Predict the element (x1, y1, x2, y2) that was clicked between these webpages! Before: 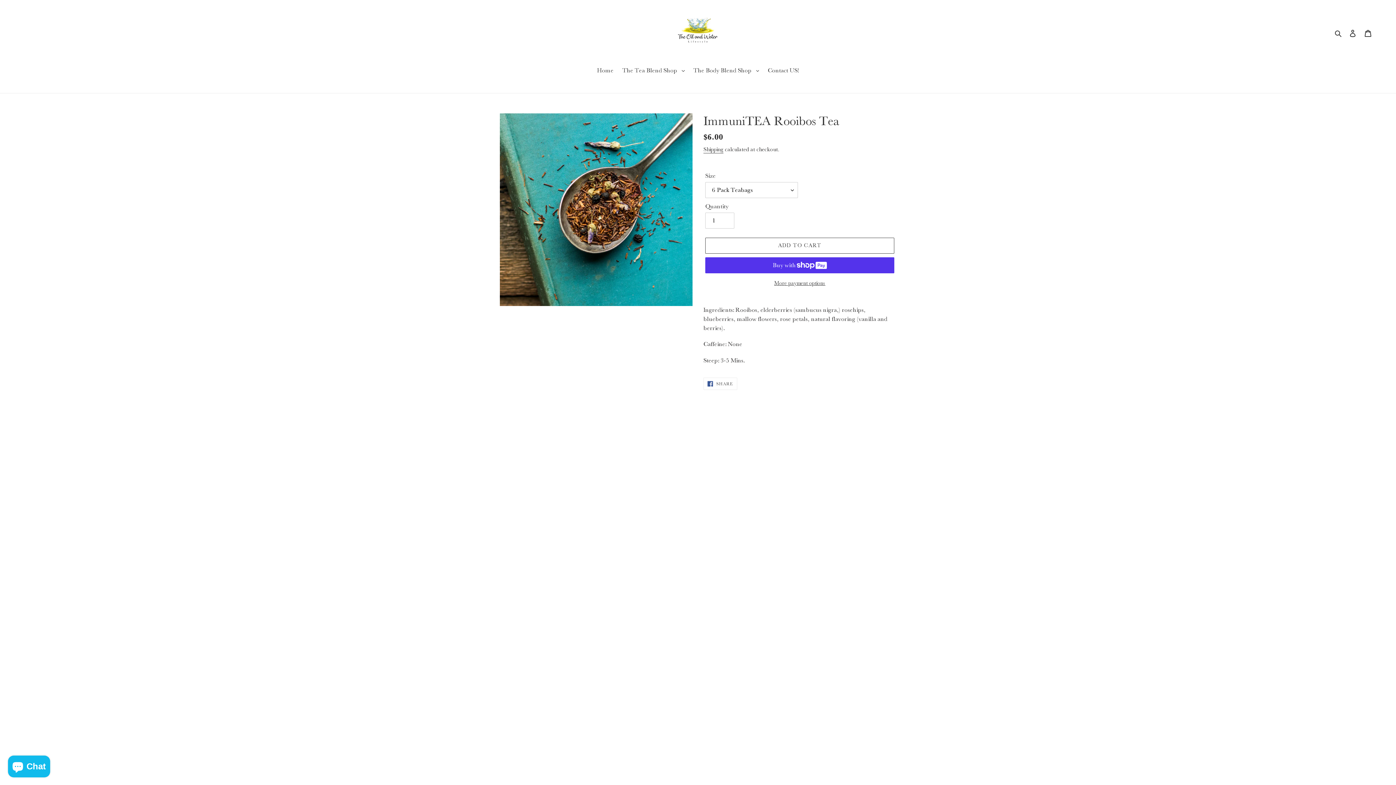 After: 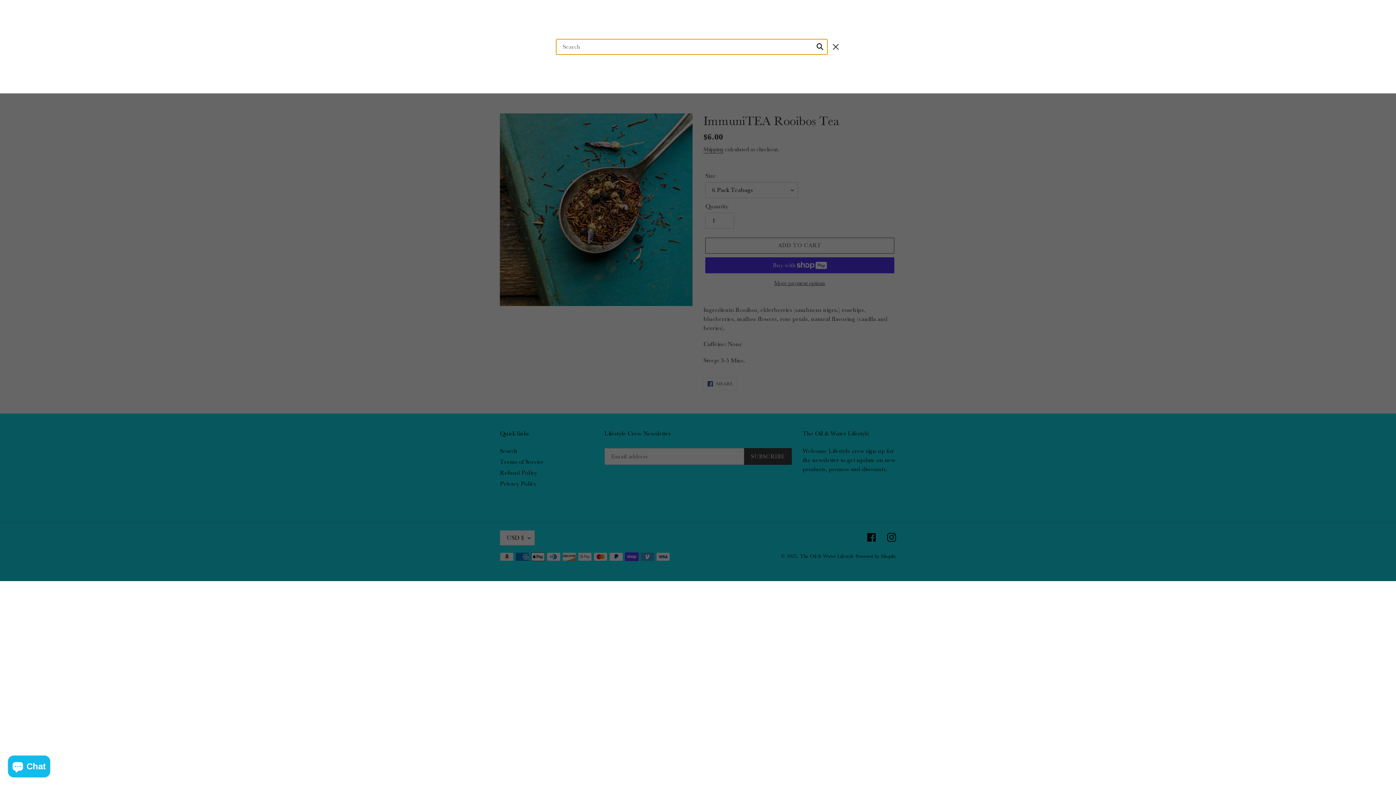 Action: label: Search bbox: (1332, 29, 1345, 37)